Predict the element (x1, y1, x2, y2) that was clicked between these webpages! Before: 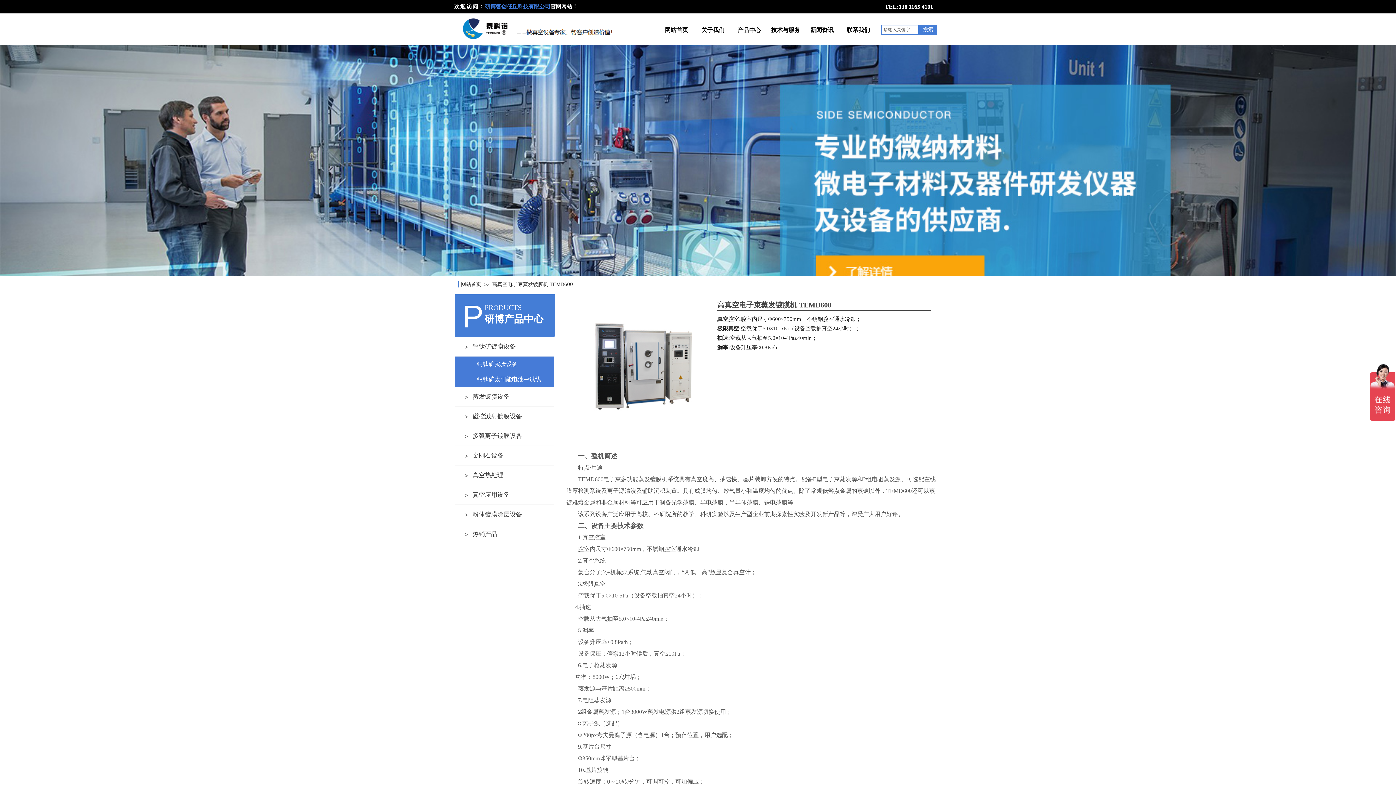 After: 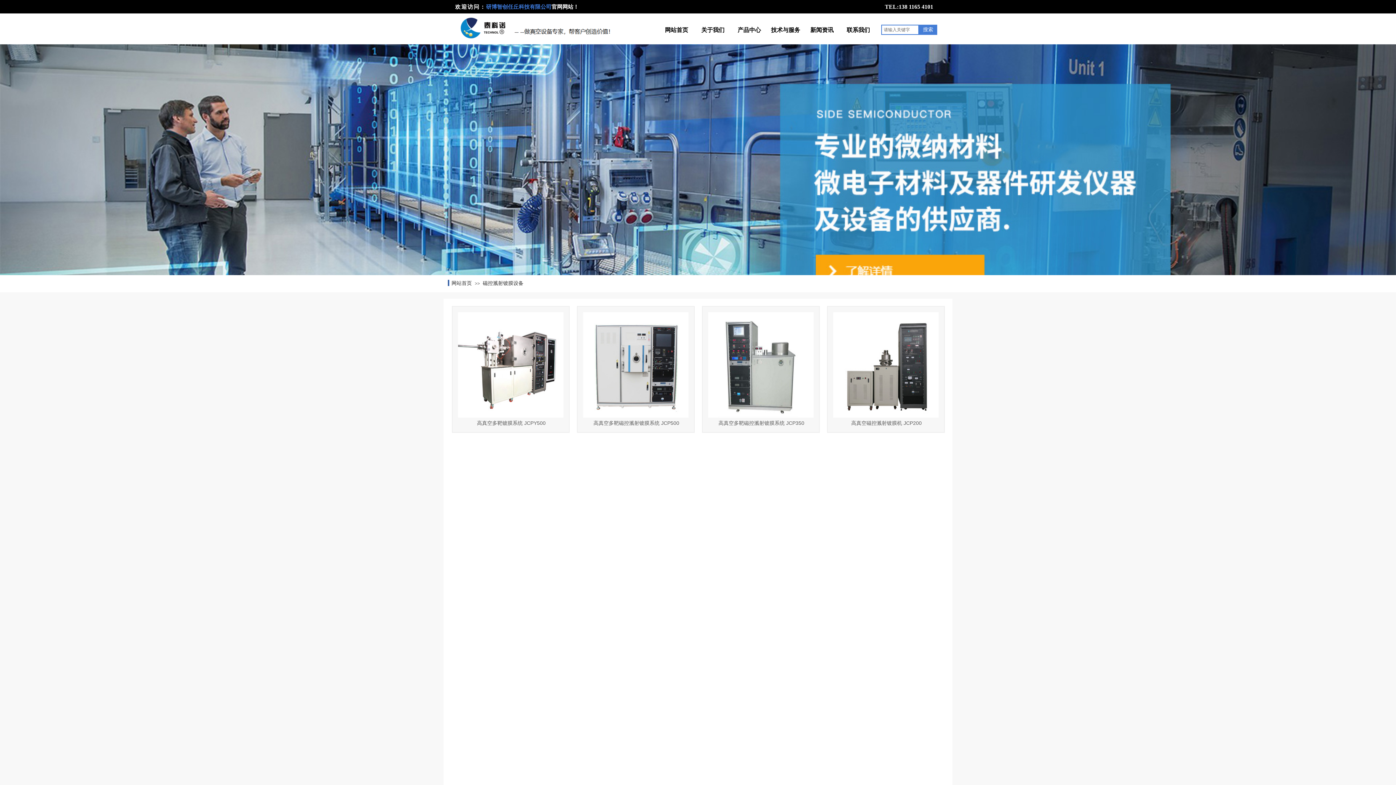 Action: label: 磁控溅射镀膜设备 bbox: (455, 406, 554, 426)